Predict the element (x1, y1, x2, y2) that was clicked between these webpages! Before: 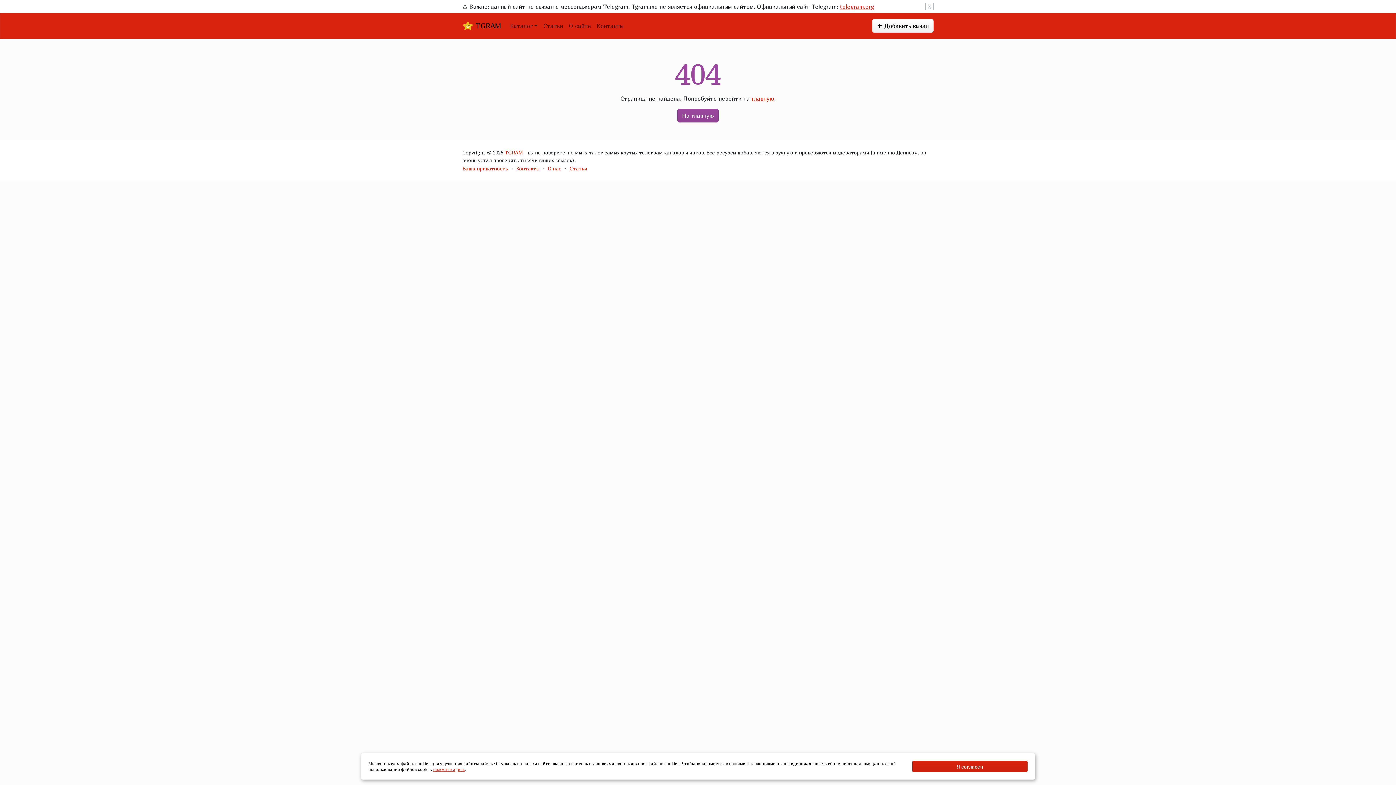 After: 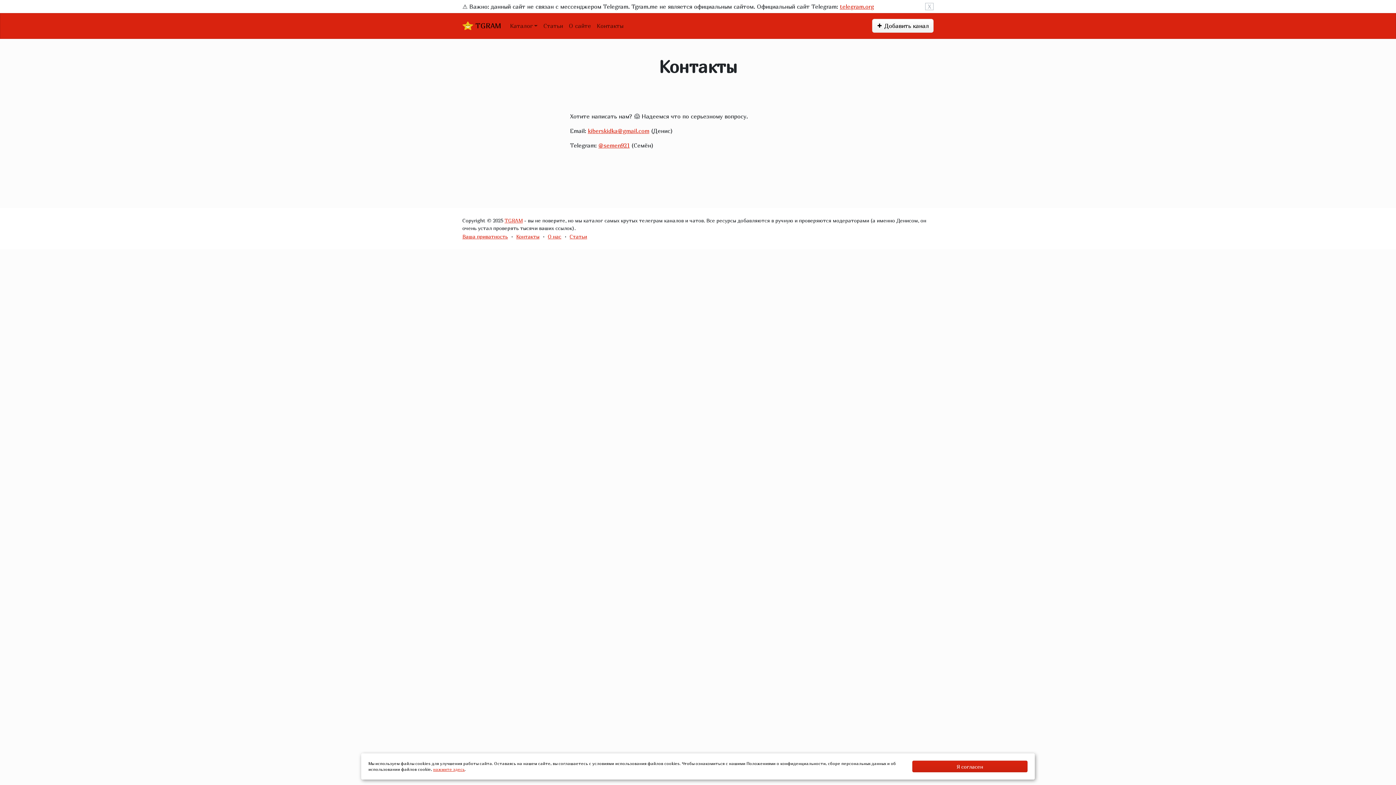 Action: bbox: (516, 165, 539, 171) label: Контакты